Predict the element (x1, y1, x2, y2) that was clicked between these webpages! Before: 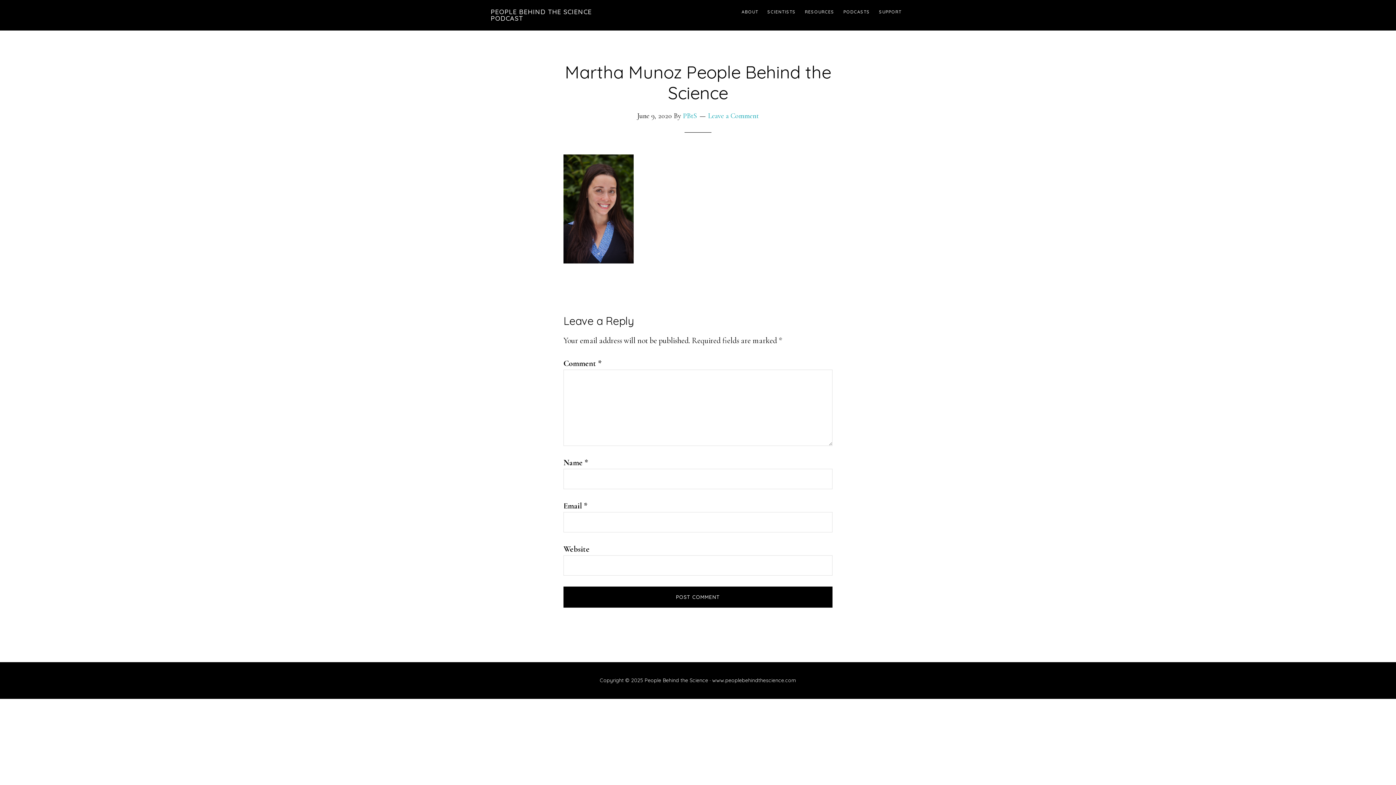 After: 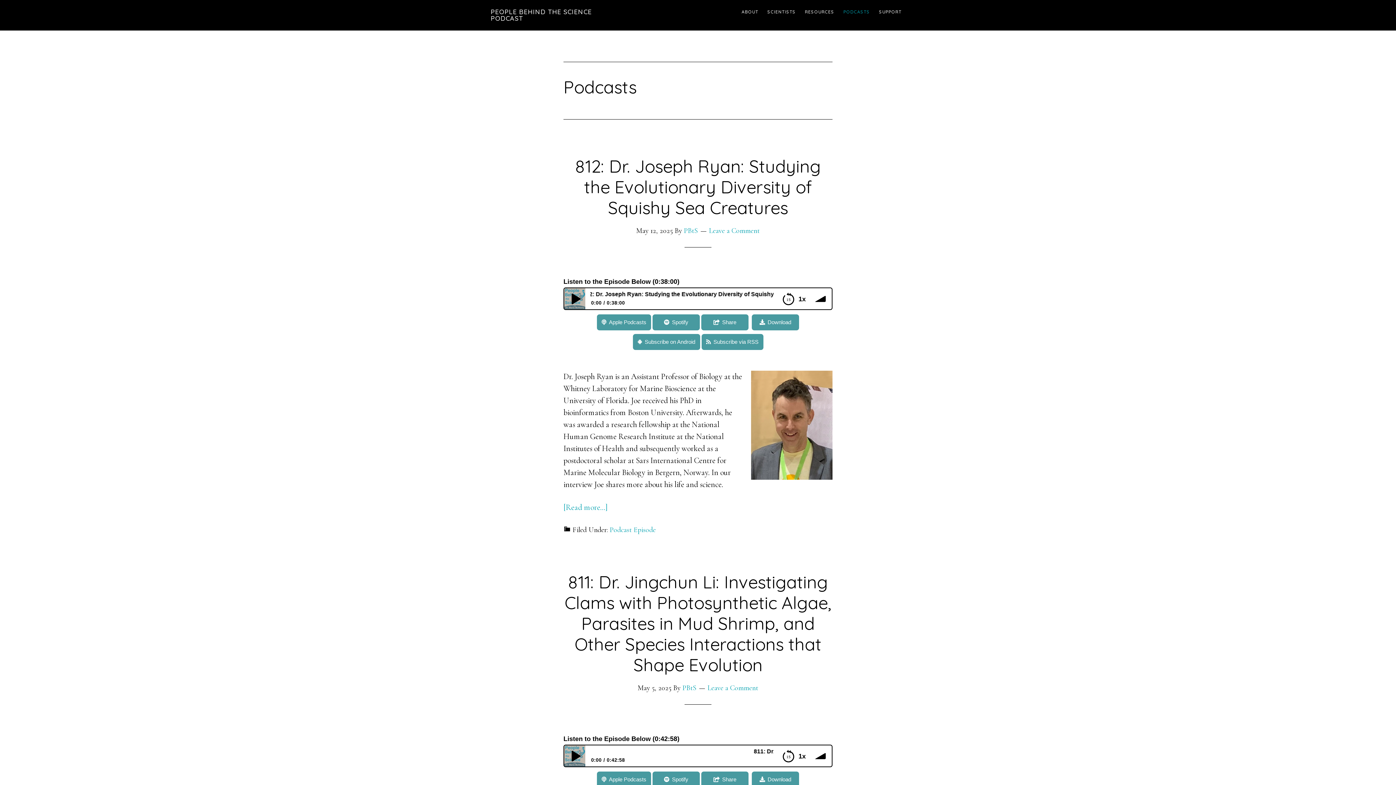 Action: bbox: (840, 0, 873, 24) label: PODCASTS